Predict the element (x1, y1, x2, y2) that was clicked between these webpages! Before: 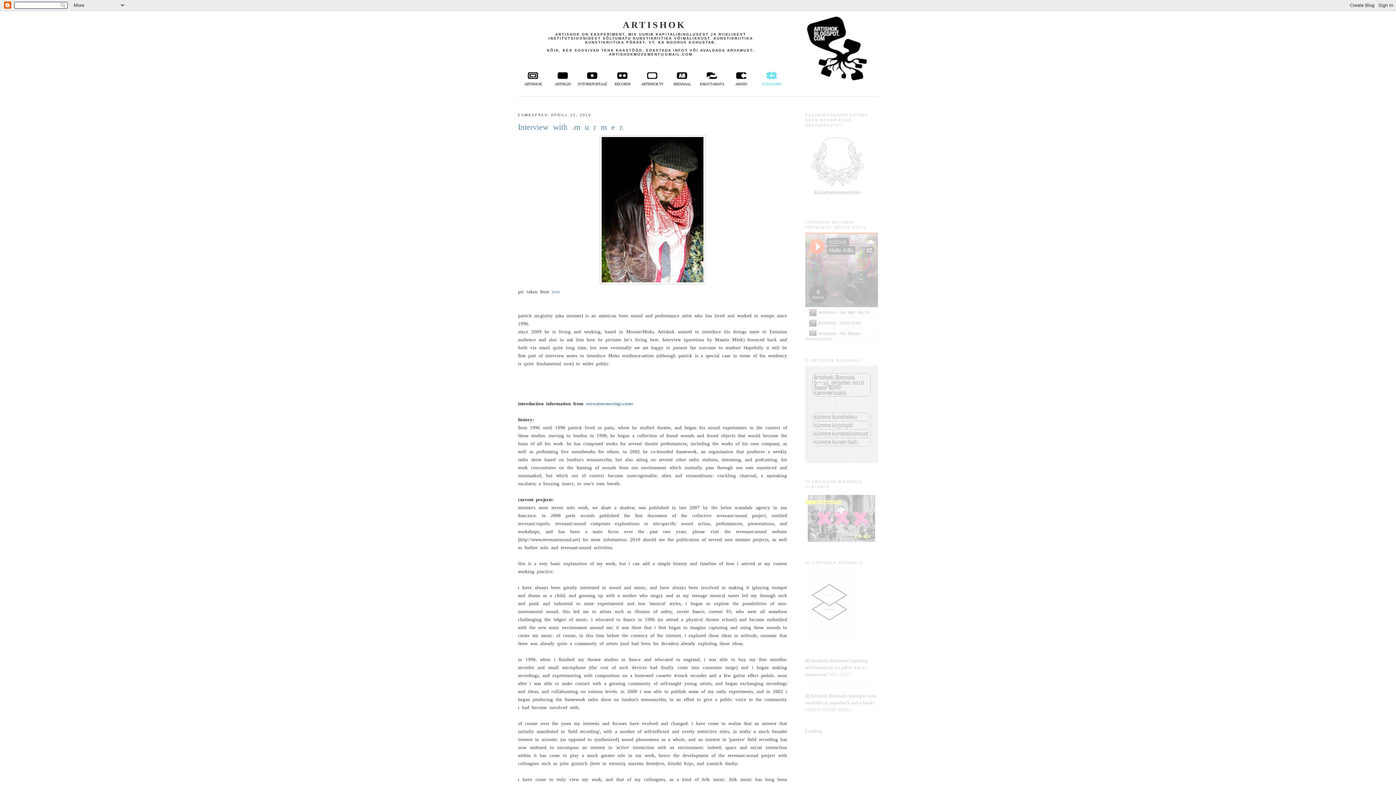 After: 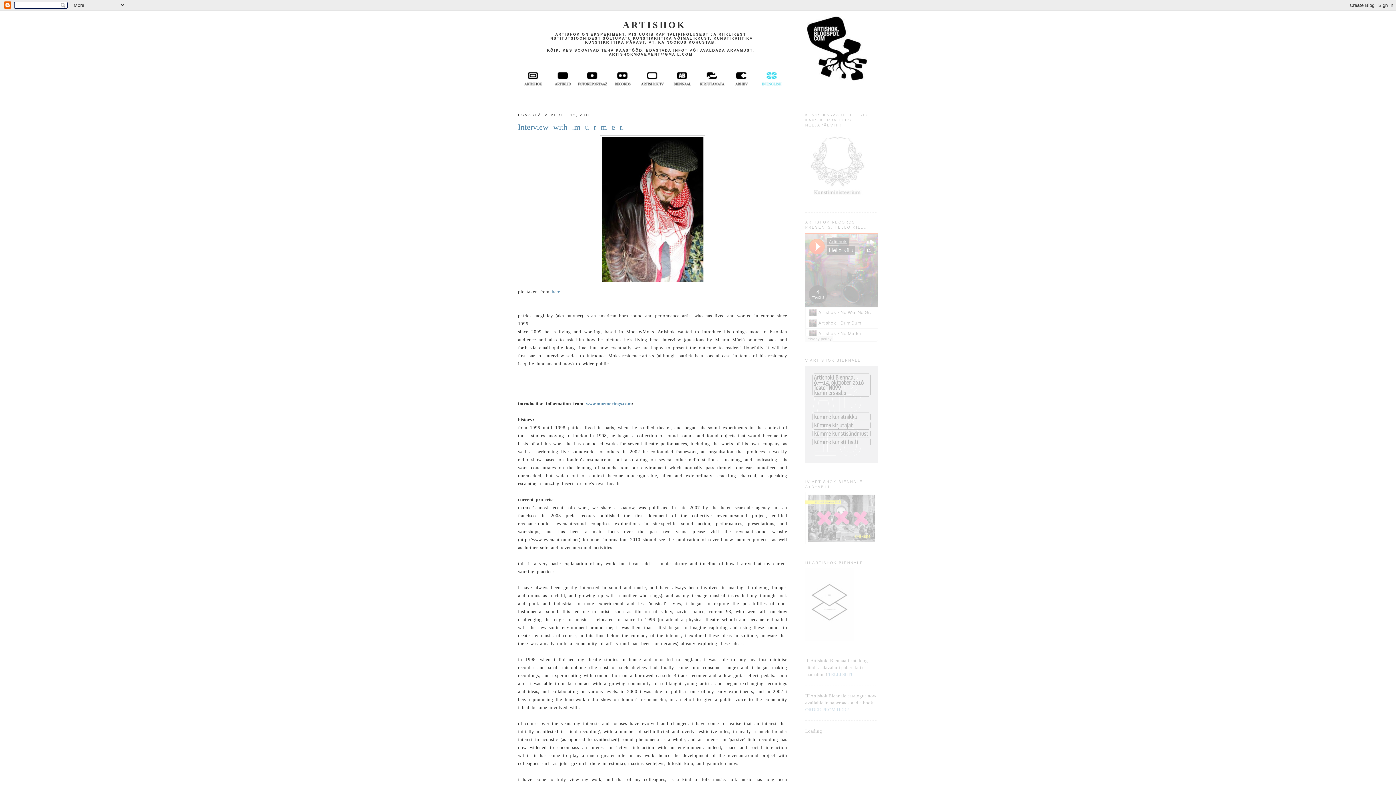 Action: bbox: (518, 120, 787, 133) label: Interview with .m u r m e r.